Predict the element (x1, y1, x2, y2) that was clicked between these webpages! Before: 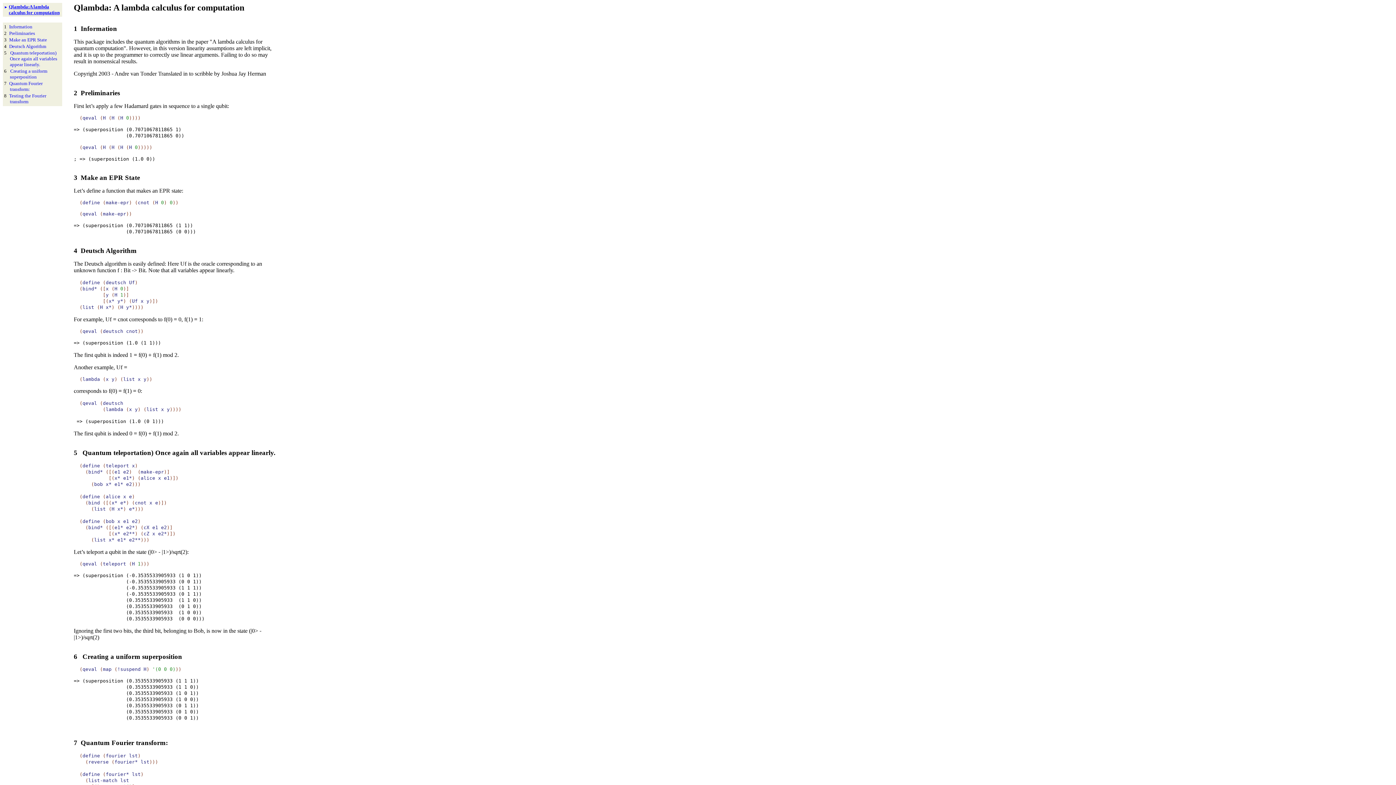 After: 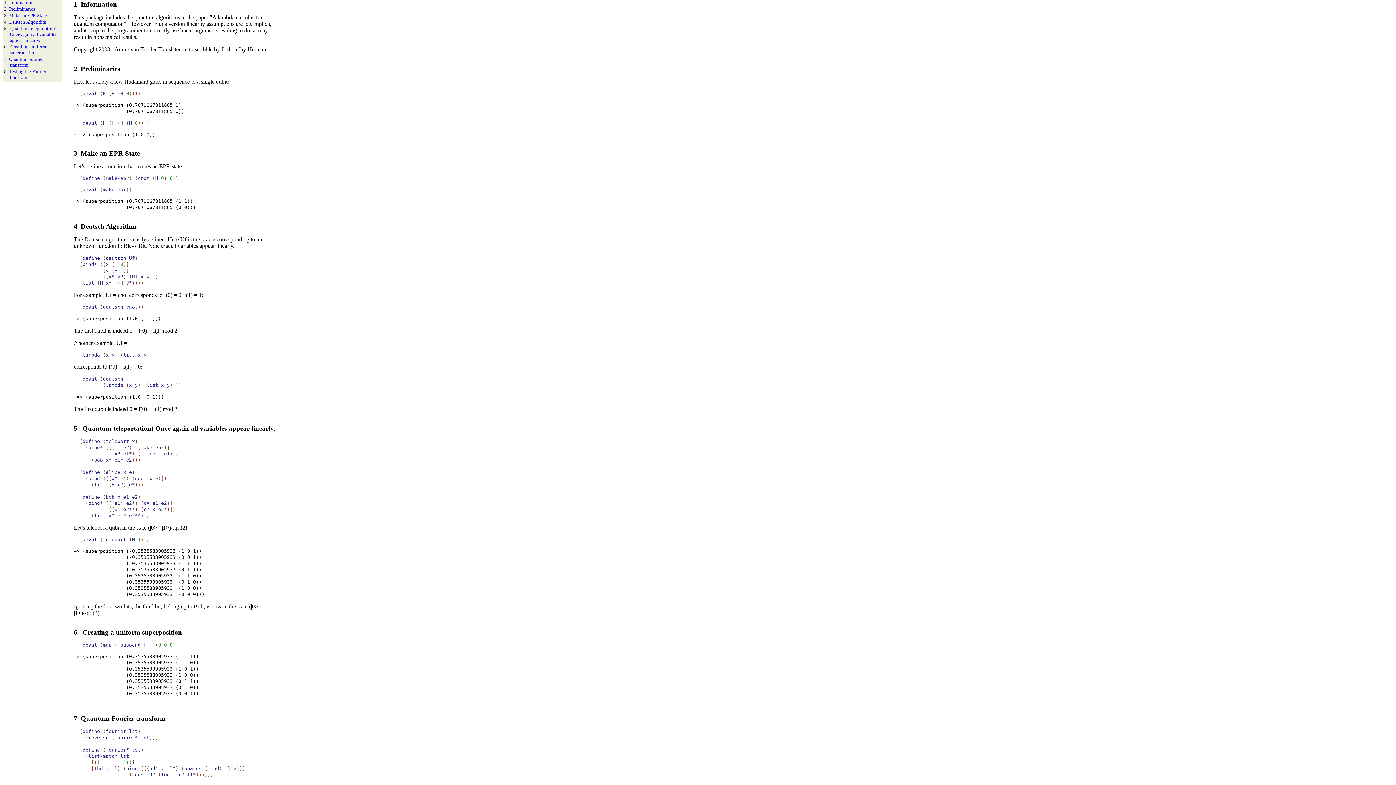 Action: label: Information bbox: (9, 24, 32, 29)